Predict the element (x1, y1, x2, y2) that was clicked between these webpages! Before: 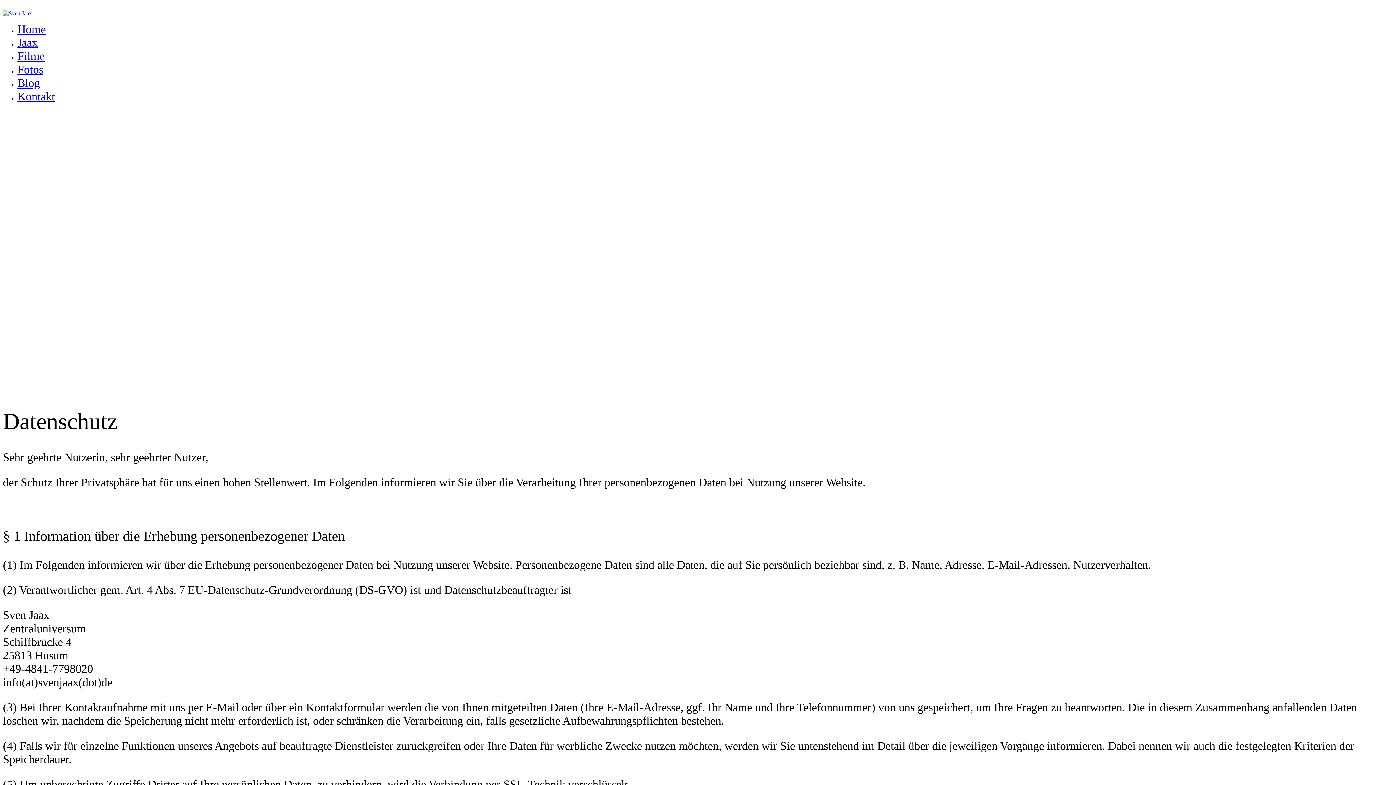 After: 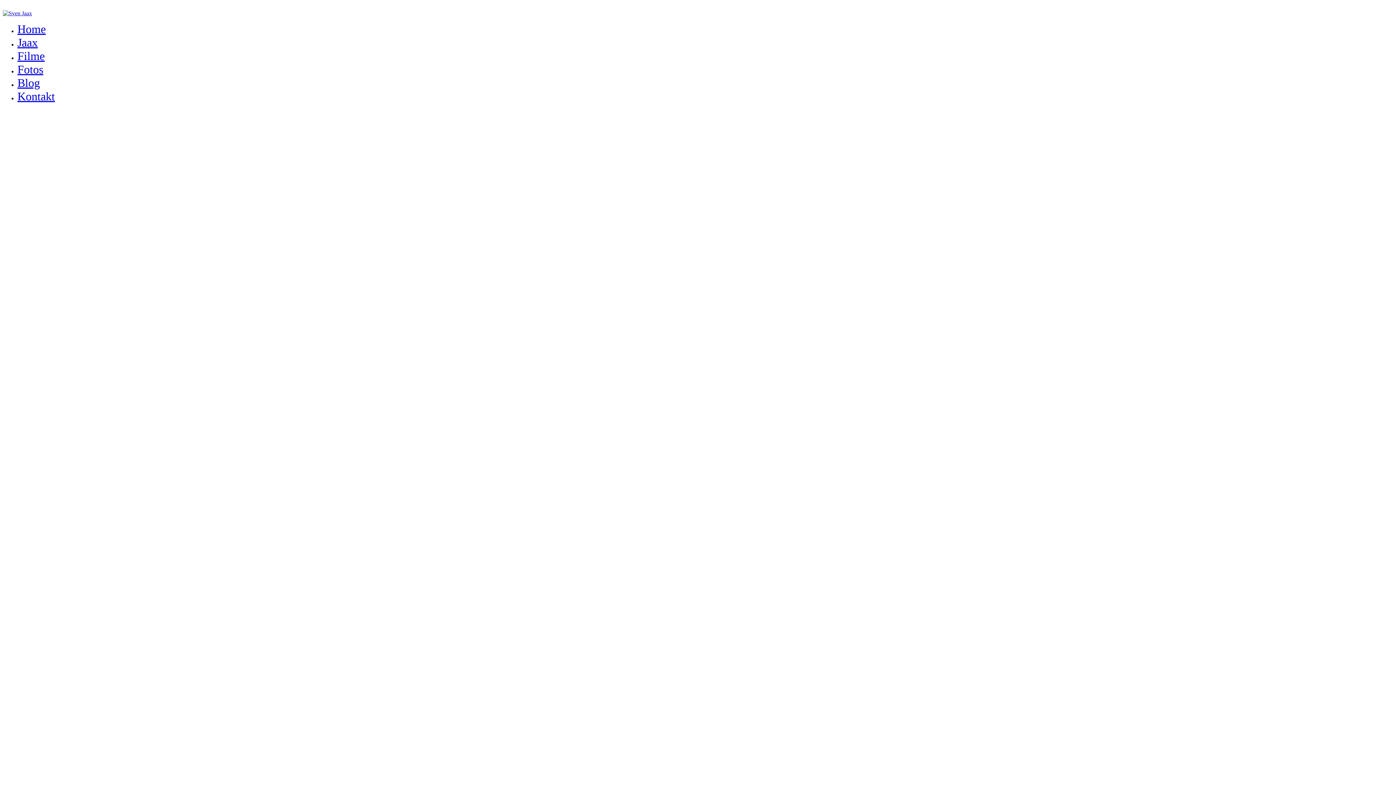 Action: label: Home bbox: (17, 22, 45, 35)